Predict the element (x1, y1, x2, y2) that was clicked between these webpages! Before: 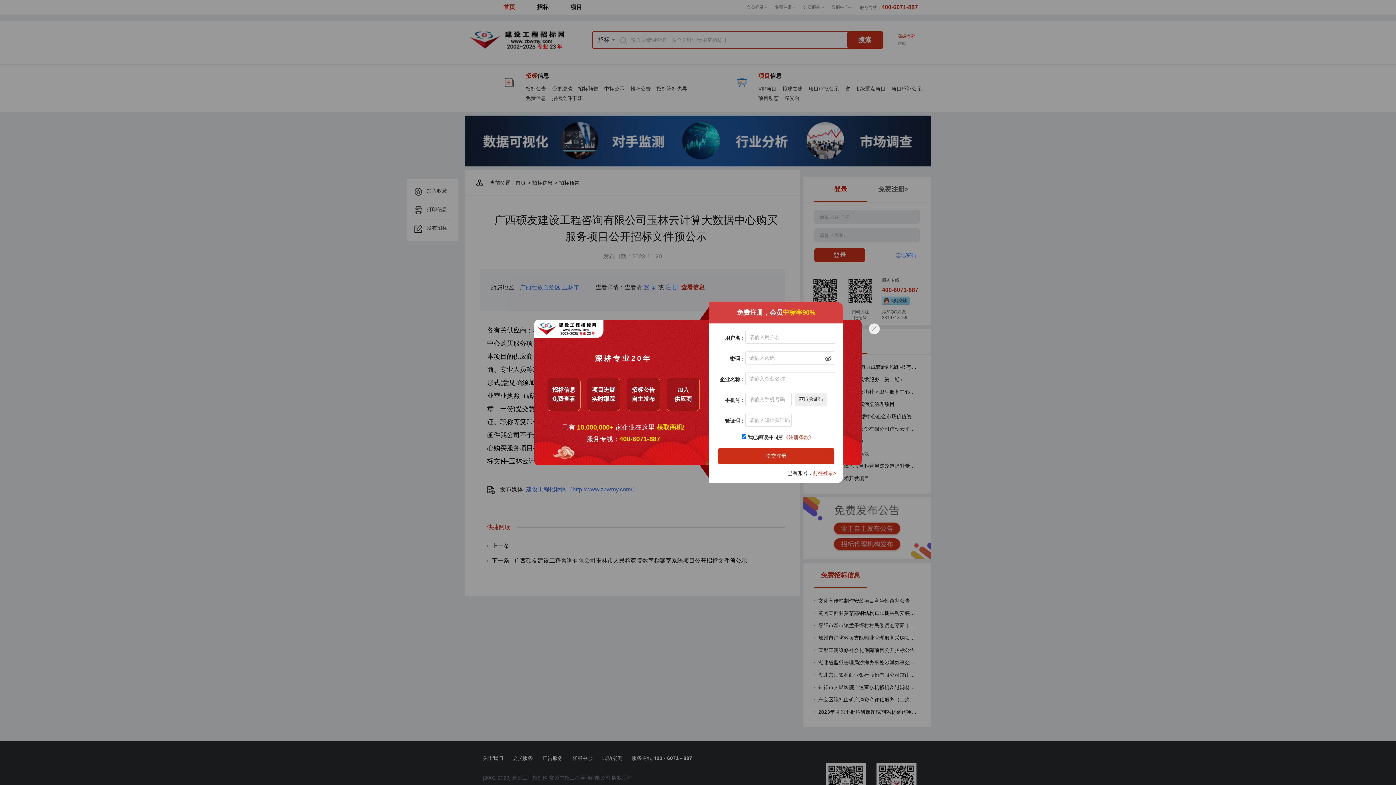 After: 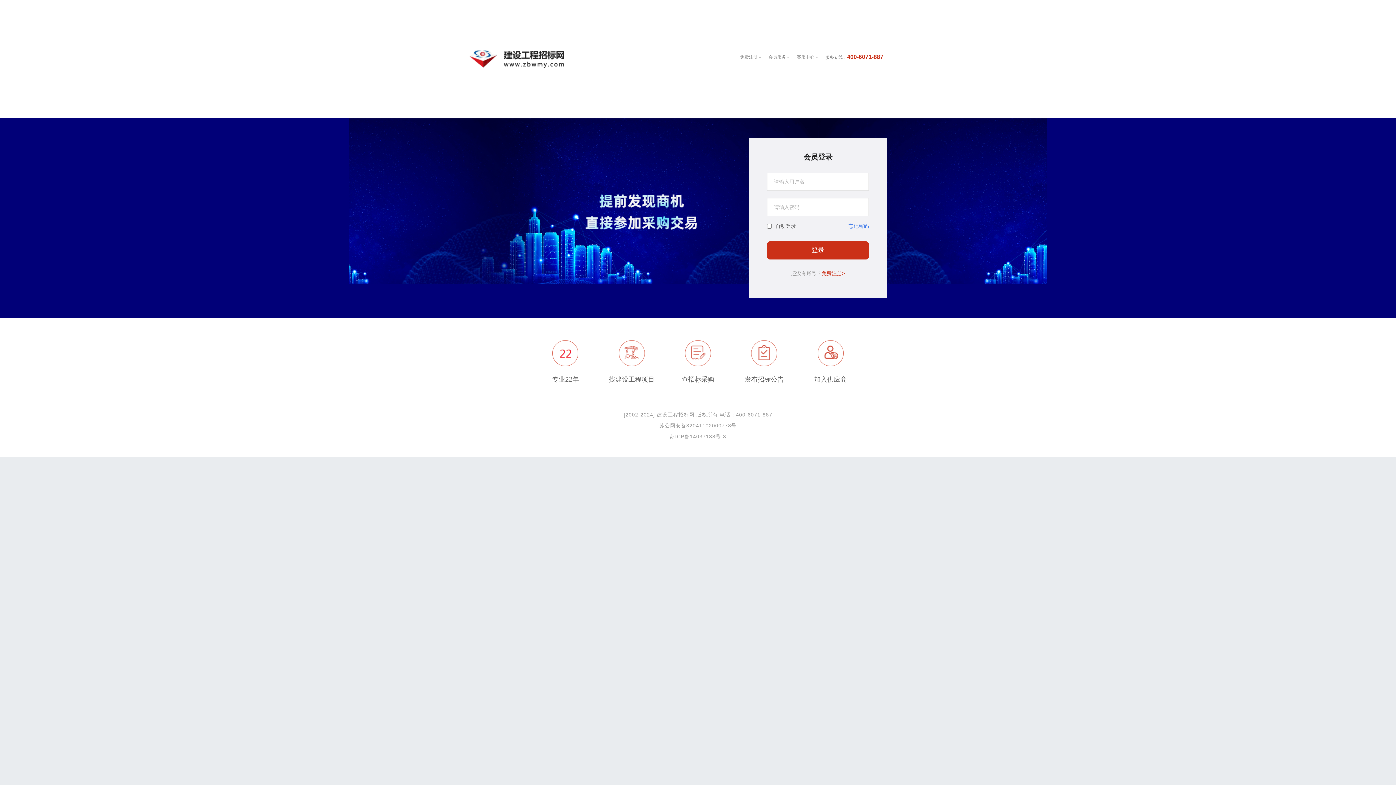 Action: label: 前往登录> bbox: (813, 470, 836, 476)